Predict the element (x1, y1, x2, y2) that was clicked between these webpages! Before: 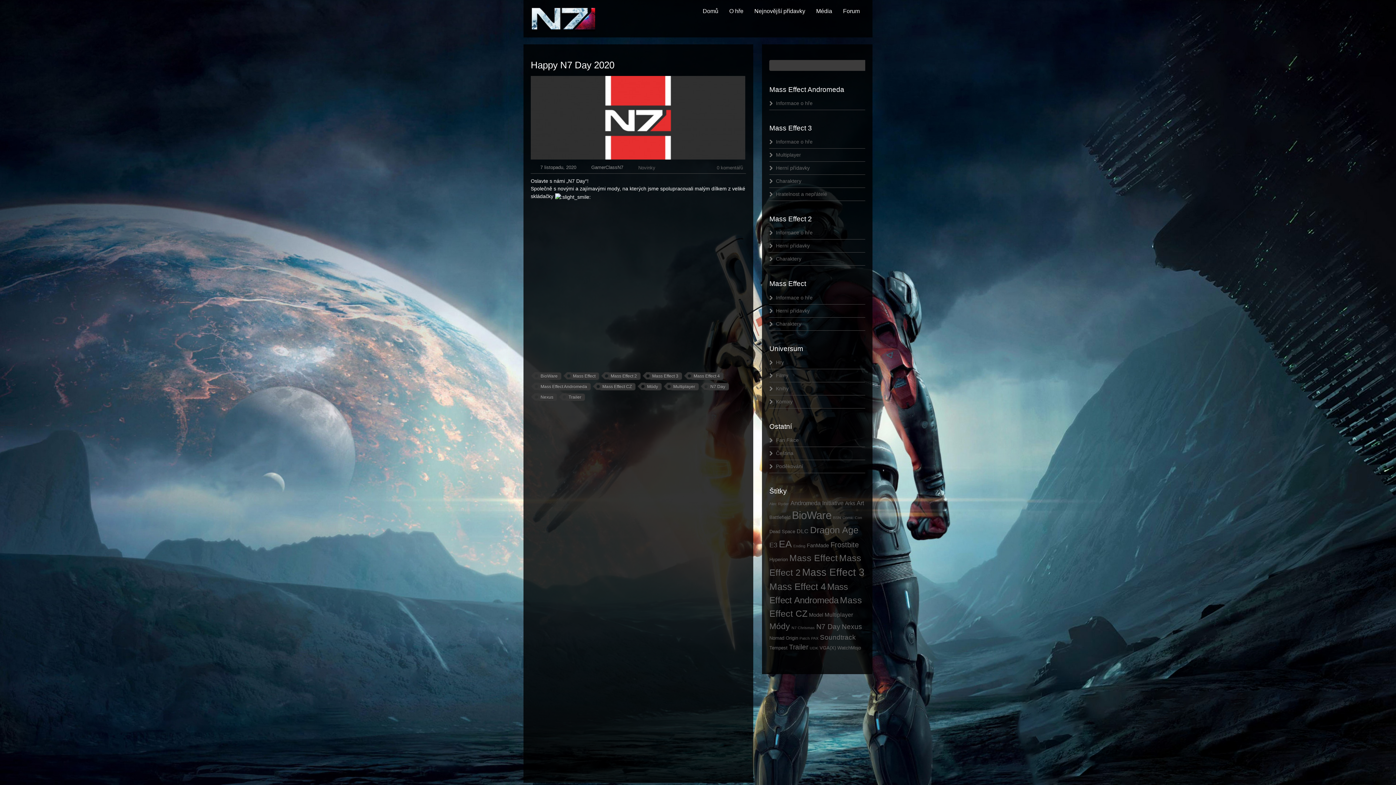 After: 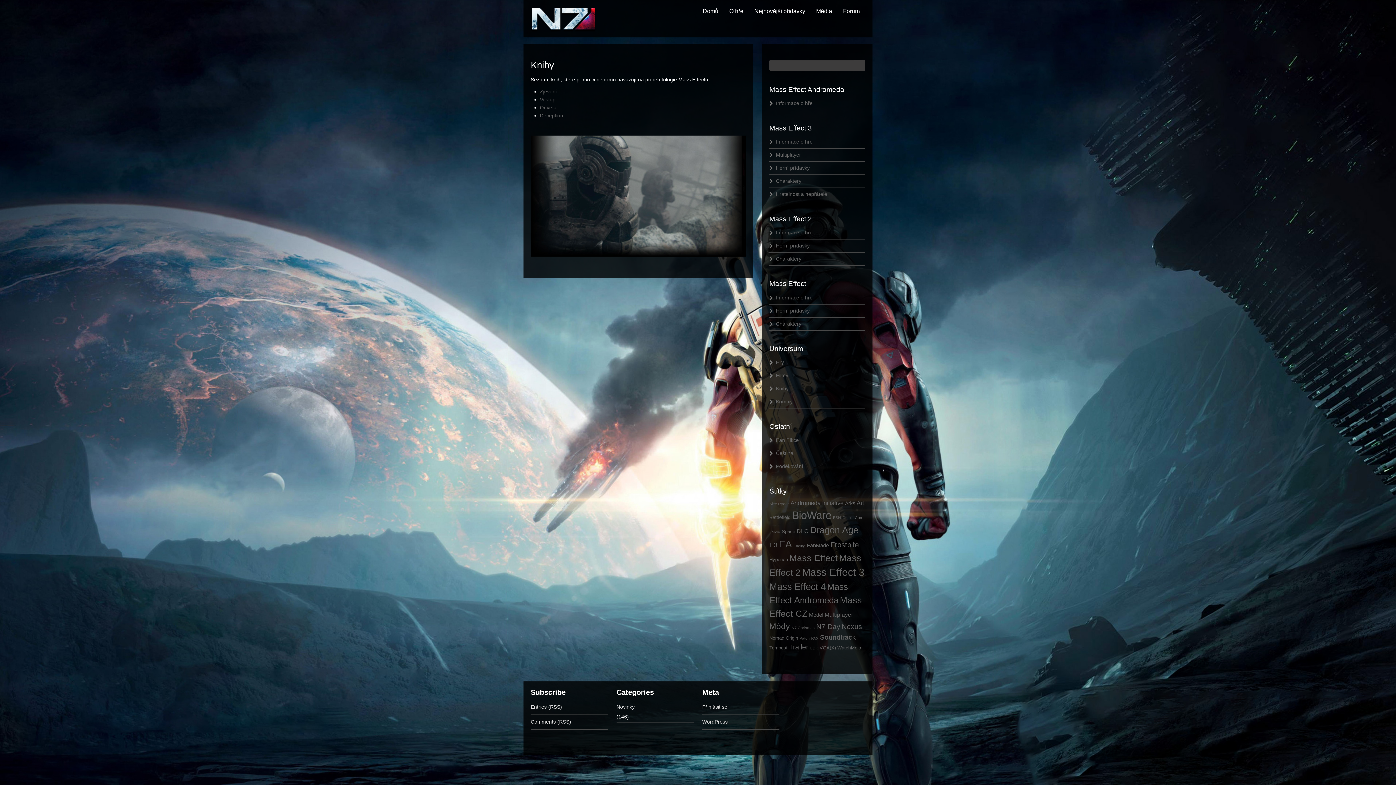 Action: bbox: (769, 382, 865, 395) label: Knihy